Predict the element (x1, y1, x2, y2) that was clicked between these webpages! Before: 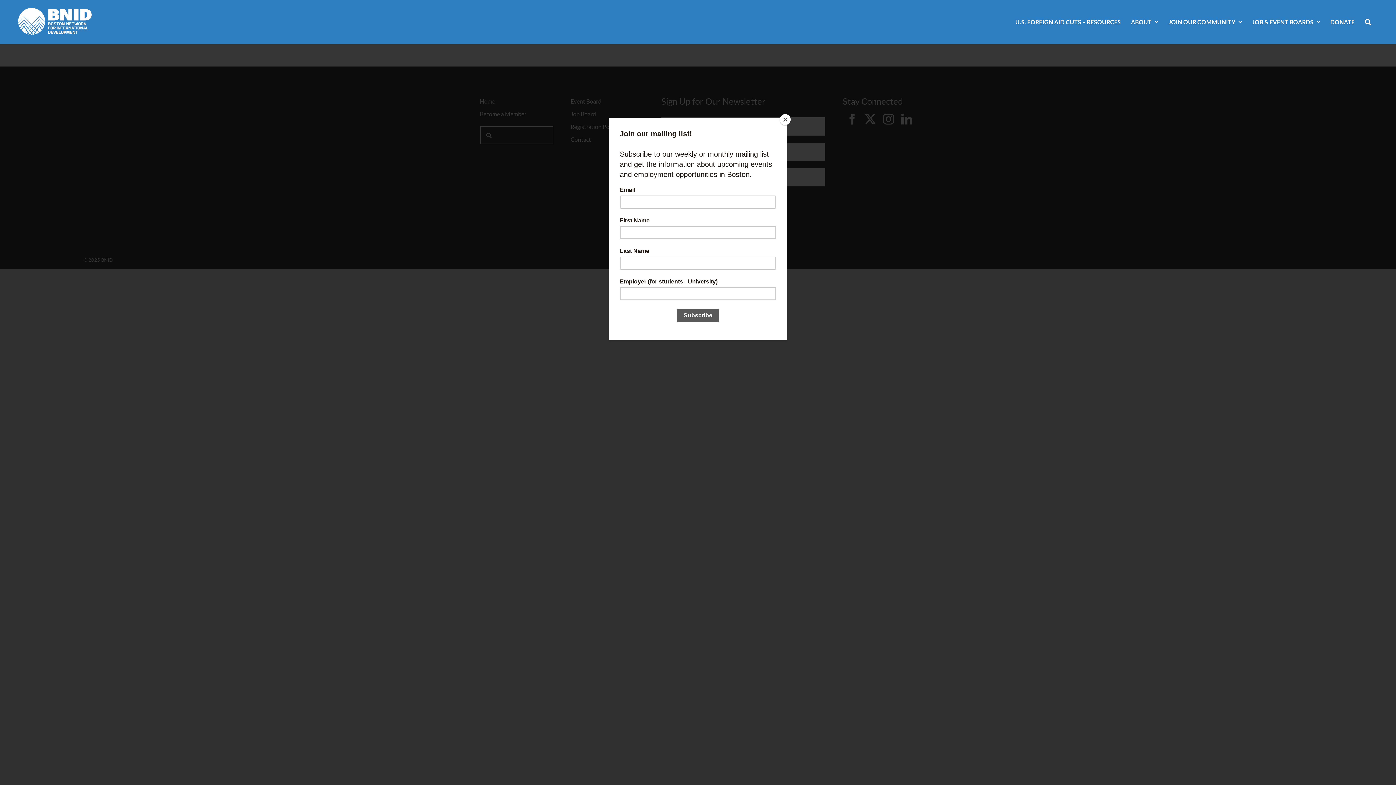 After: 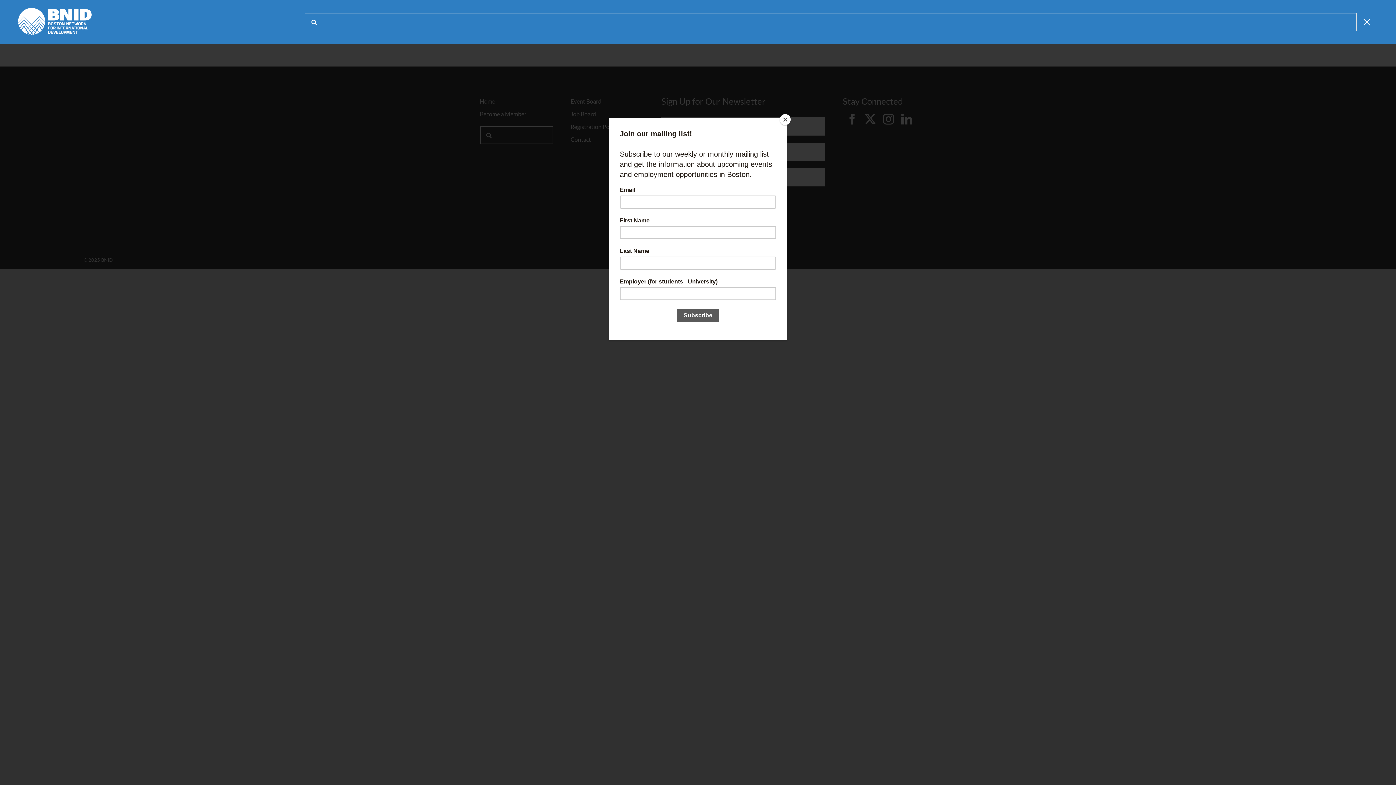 Action: bbox: (1365, 16, 1371, 28) label: Search